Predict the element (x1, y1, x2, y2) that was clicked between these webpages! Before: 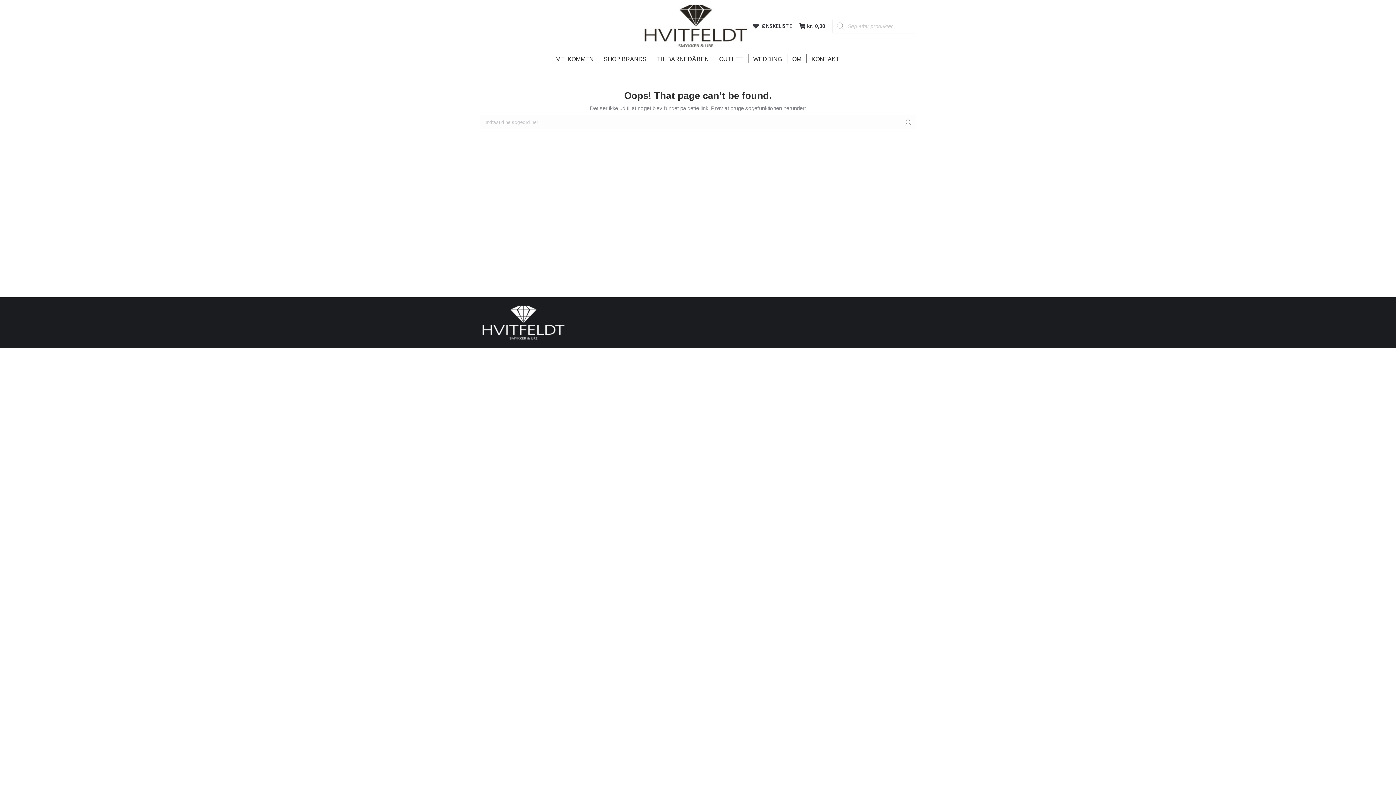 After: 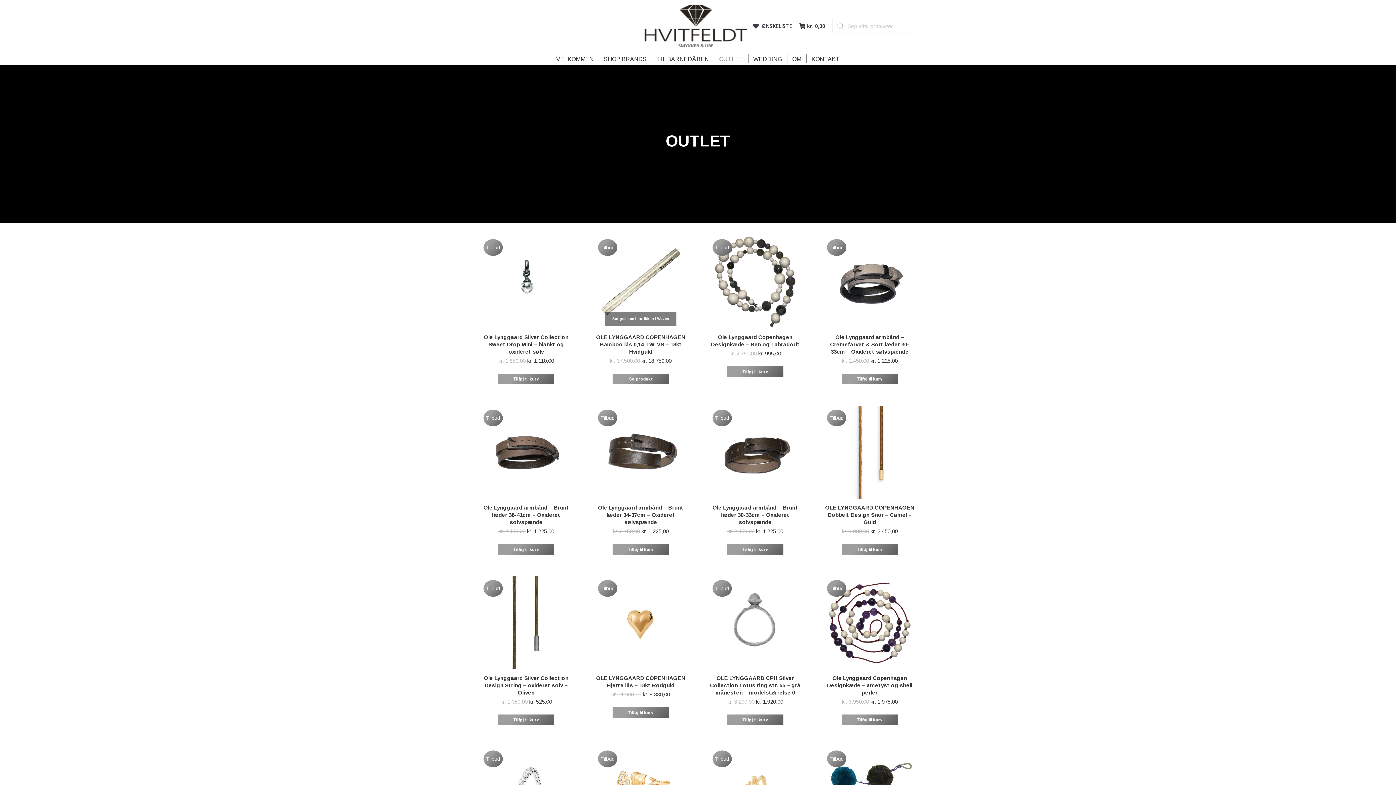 Action: label: OUTLET bbox: (717, 53, 744, 64)